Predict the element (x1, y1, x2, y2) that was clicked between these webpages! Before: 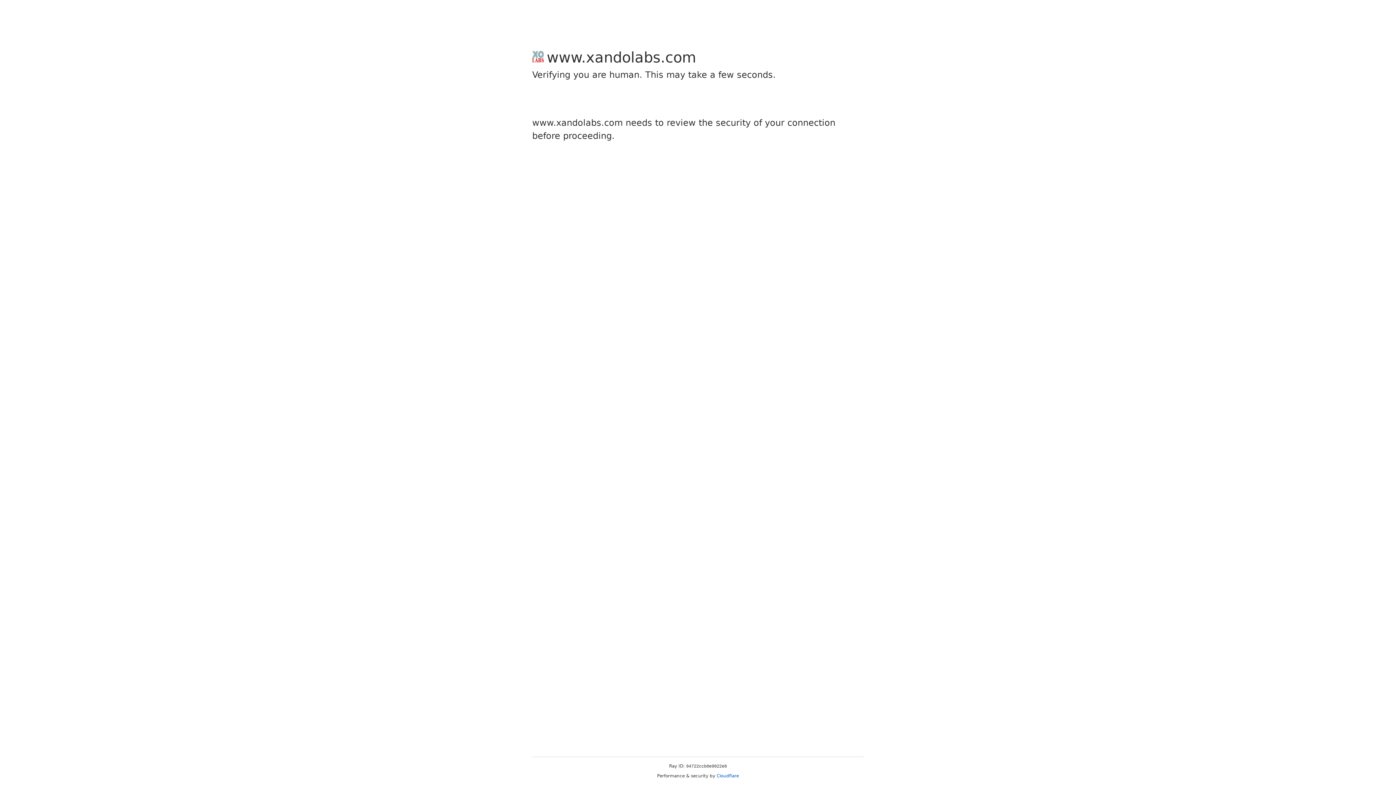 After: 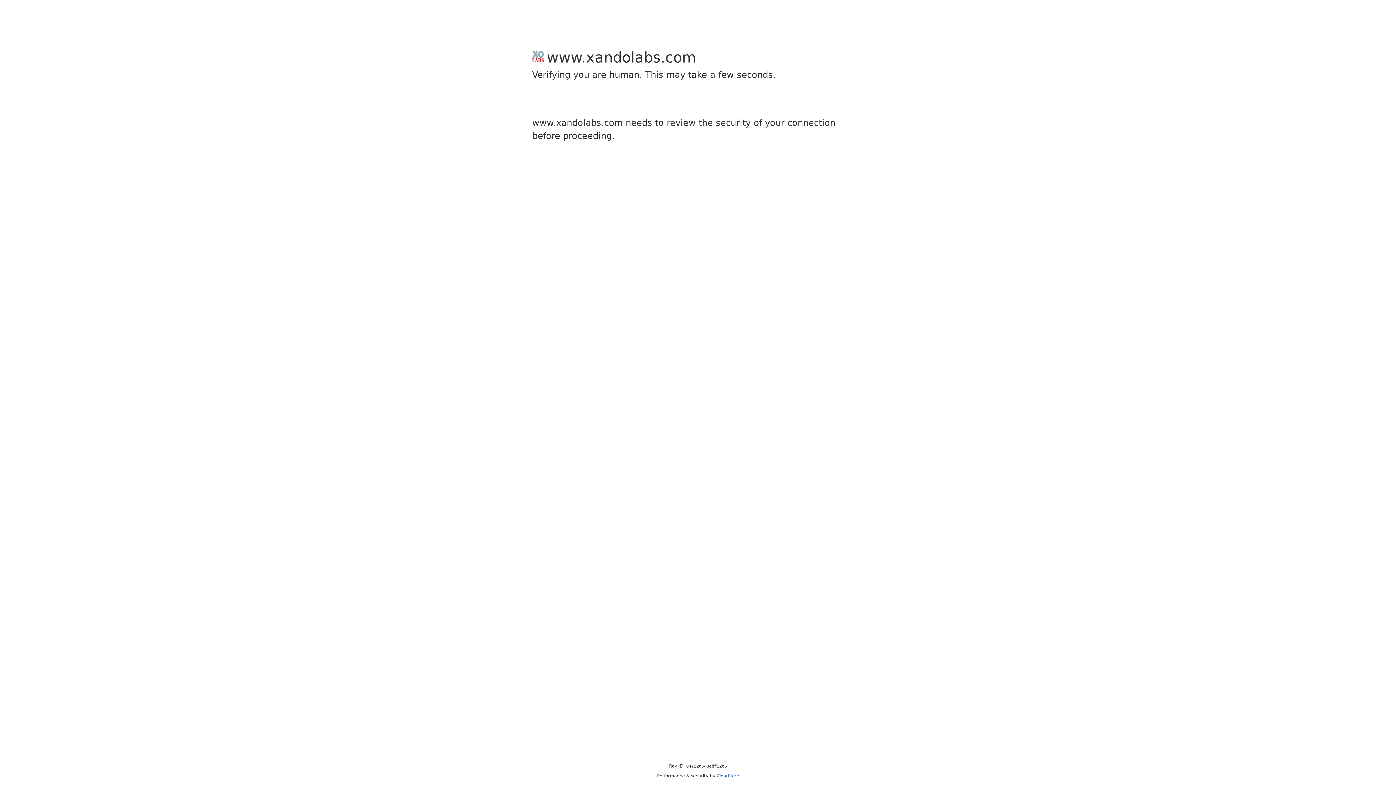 Action: bbox: (716, 773, 739, 778) label: Cloudflare